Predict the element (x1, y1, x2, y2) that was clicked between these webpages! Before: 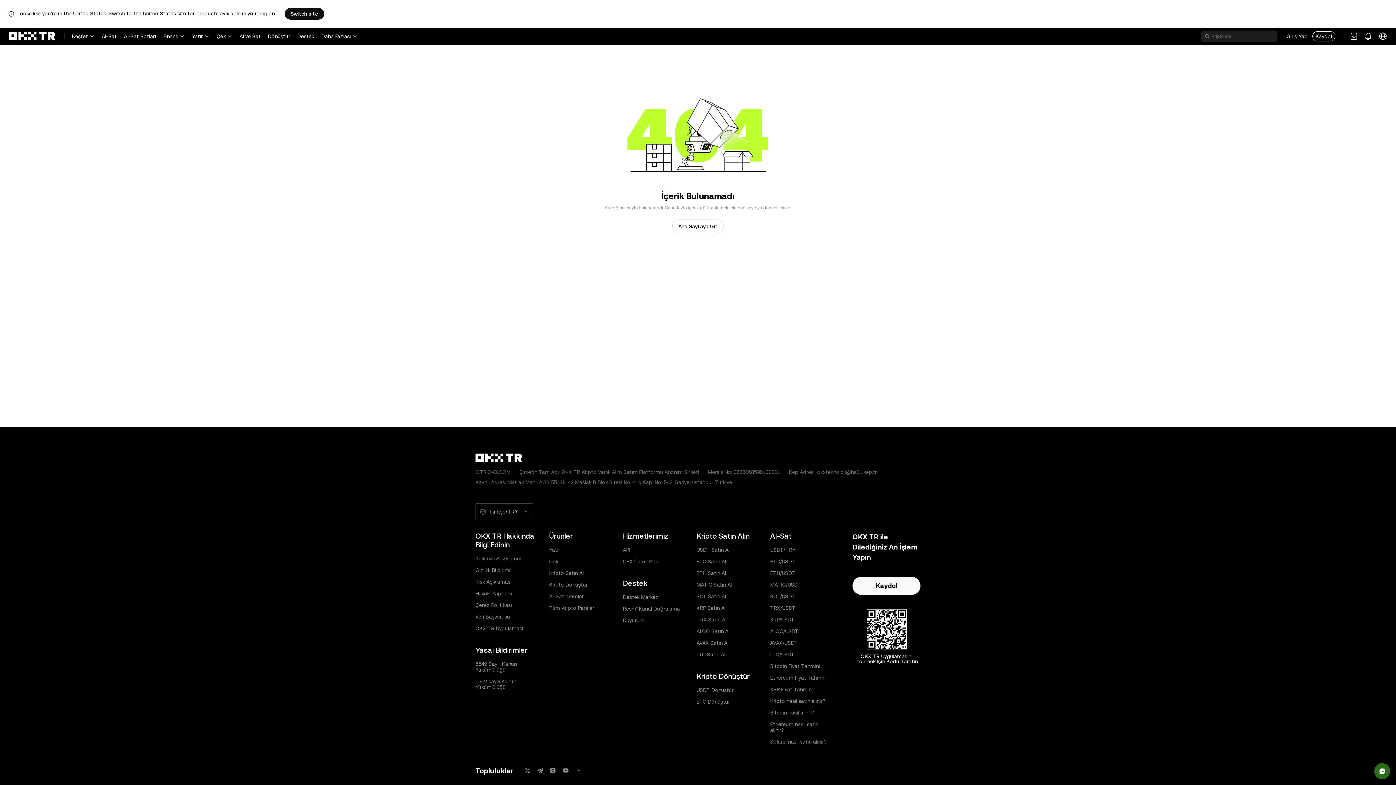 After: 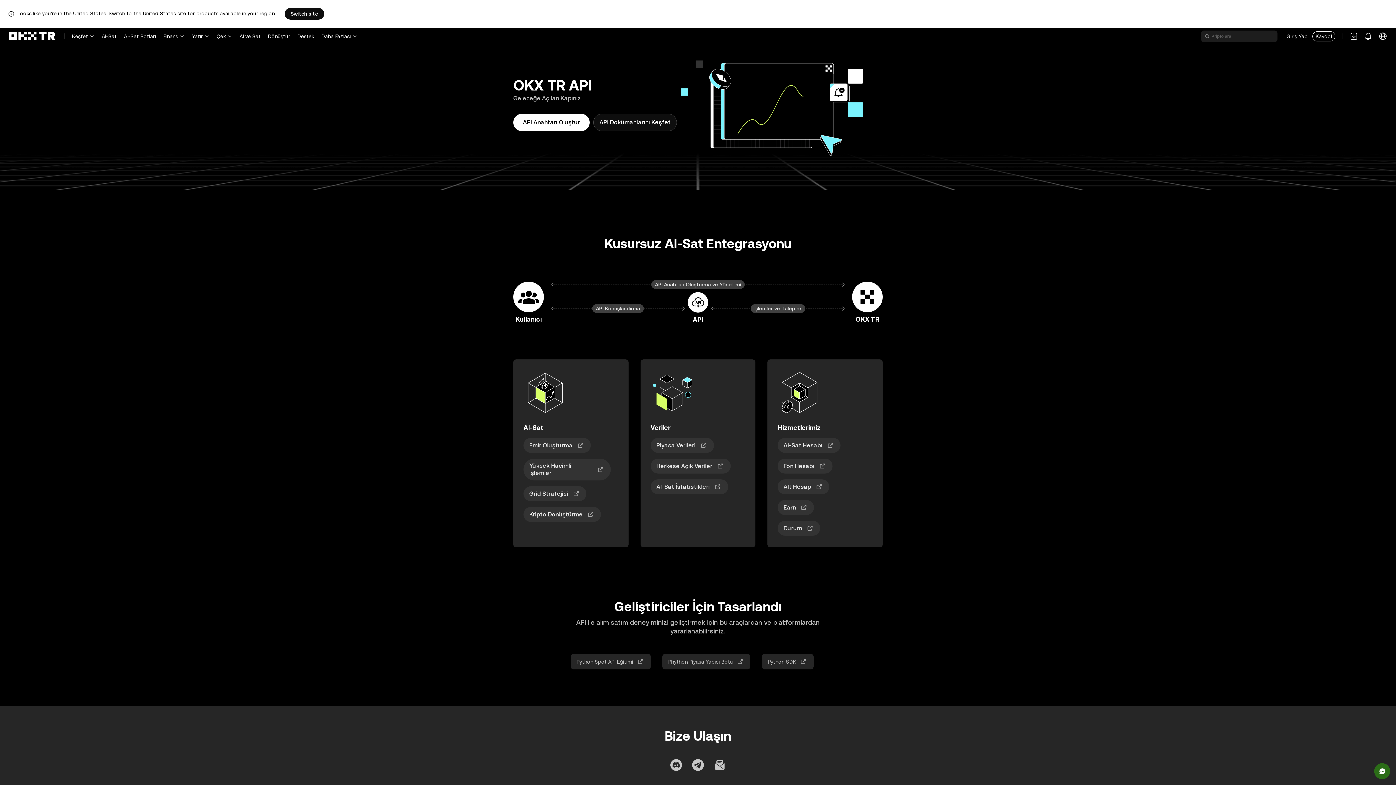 Action: label: API bbox: (623, 547, 630, 553)